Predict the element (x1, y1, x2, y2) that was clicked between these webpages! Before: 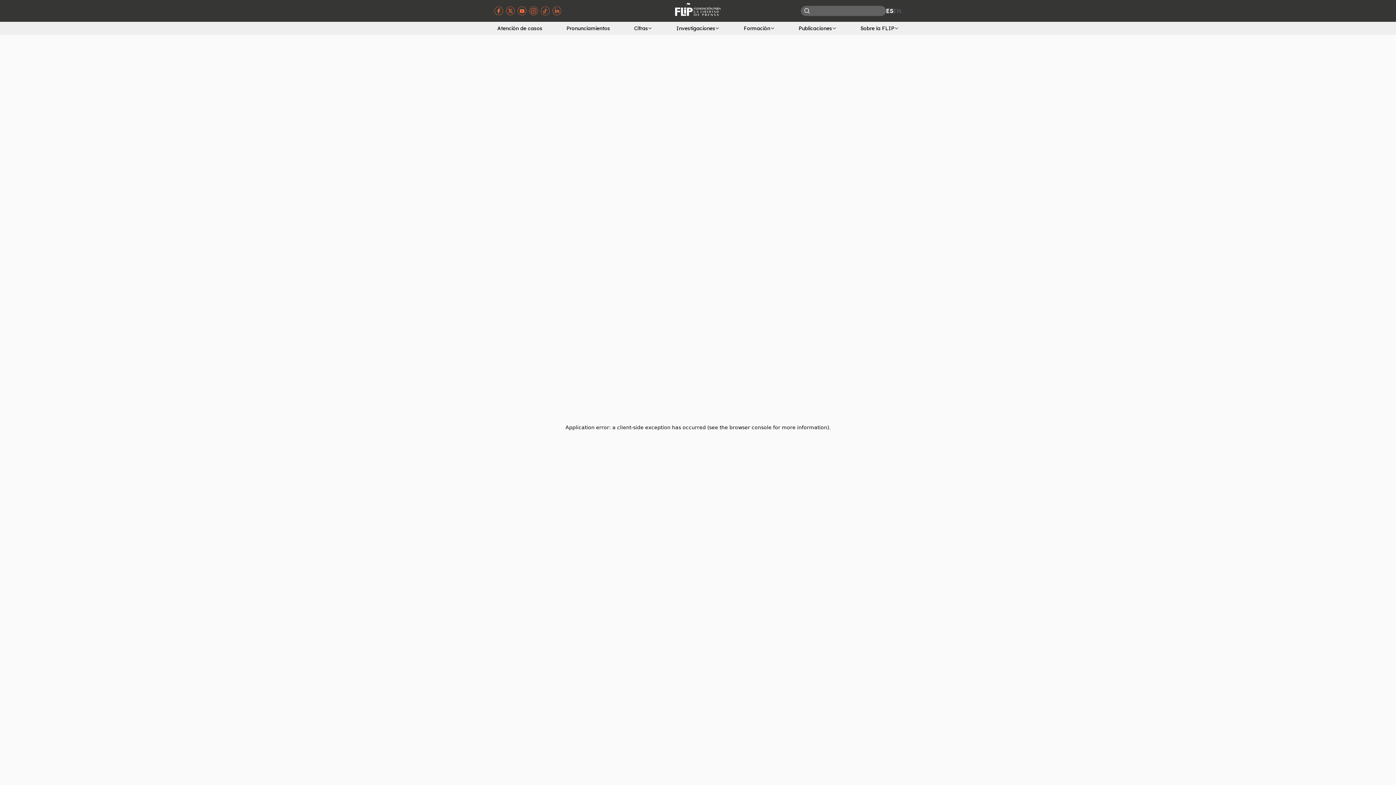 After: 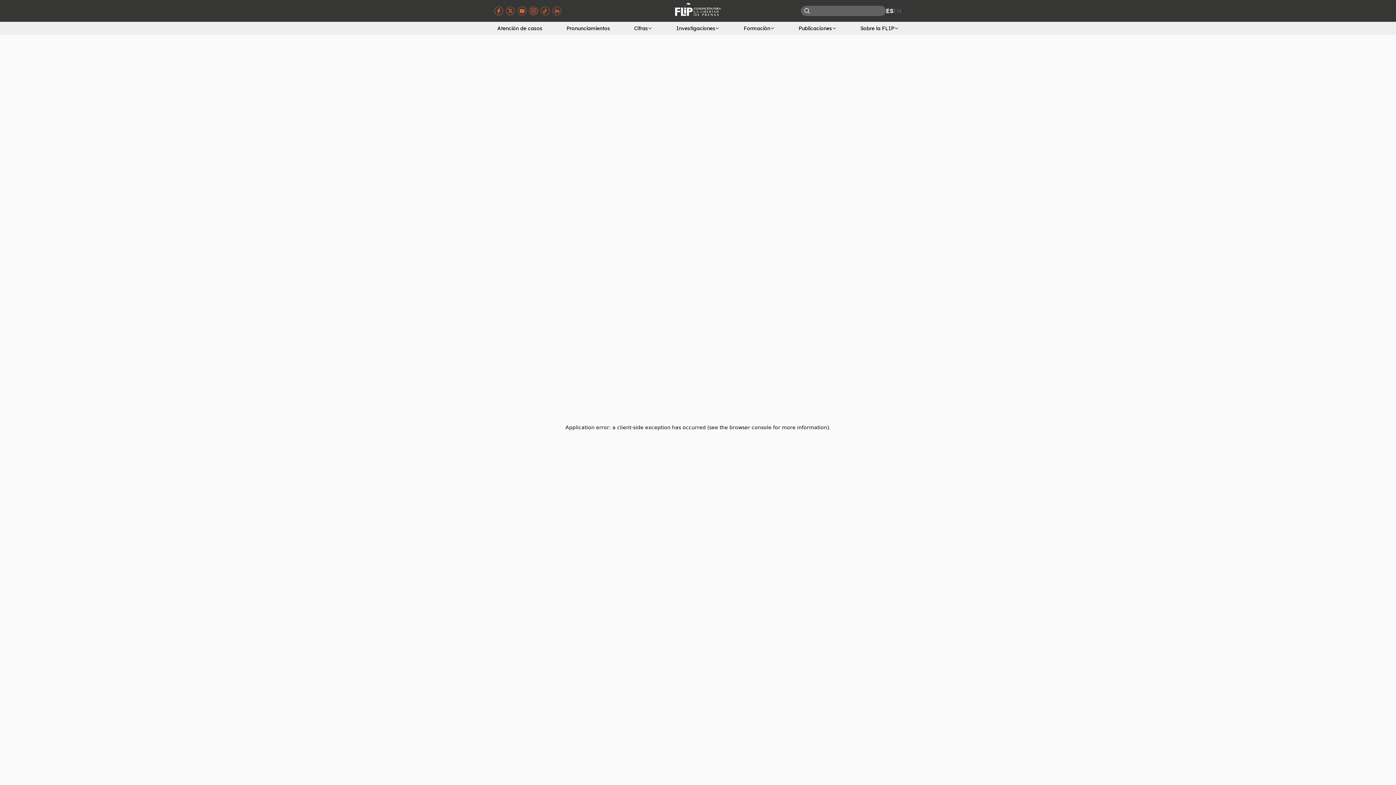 Action: bbox: (529, 6, 538, 15) label: Visitar página de instagram de la FLIP